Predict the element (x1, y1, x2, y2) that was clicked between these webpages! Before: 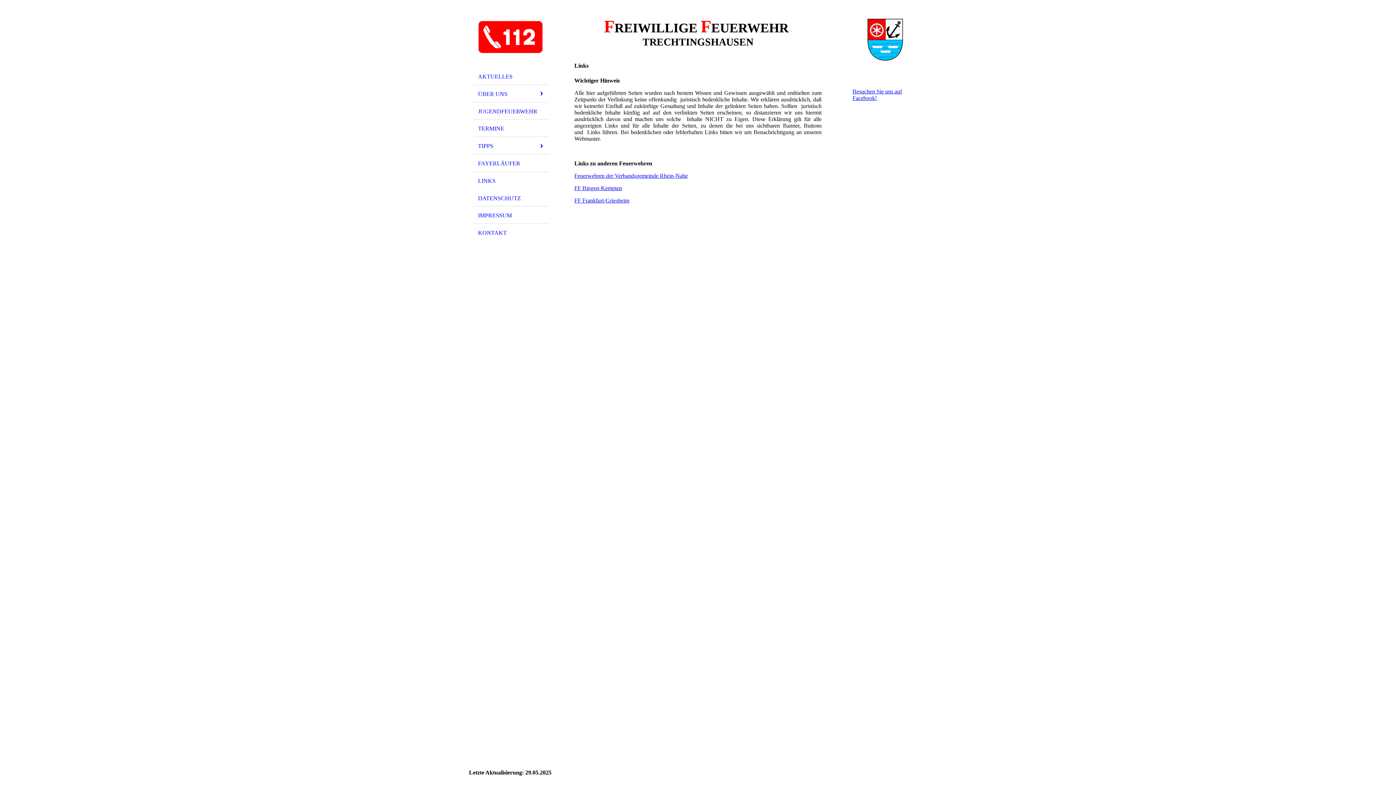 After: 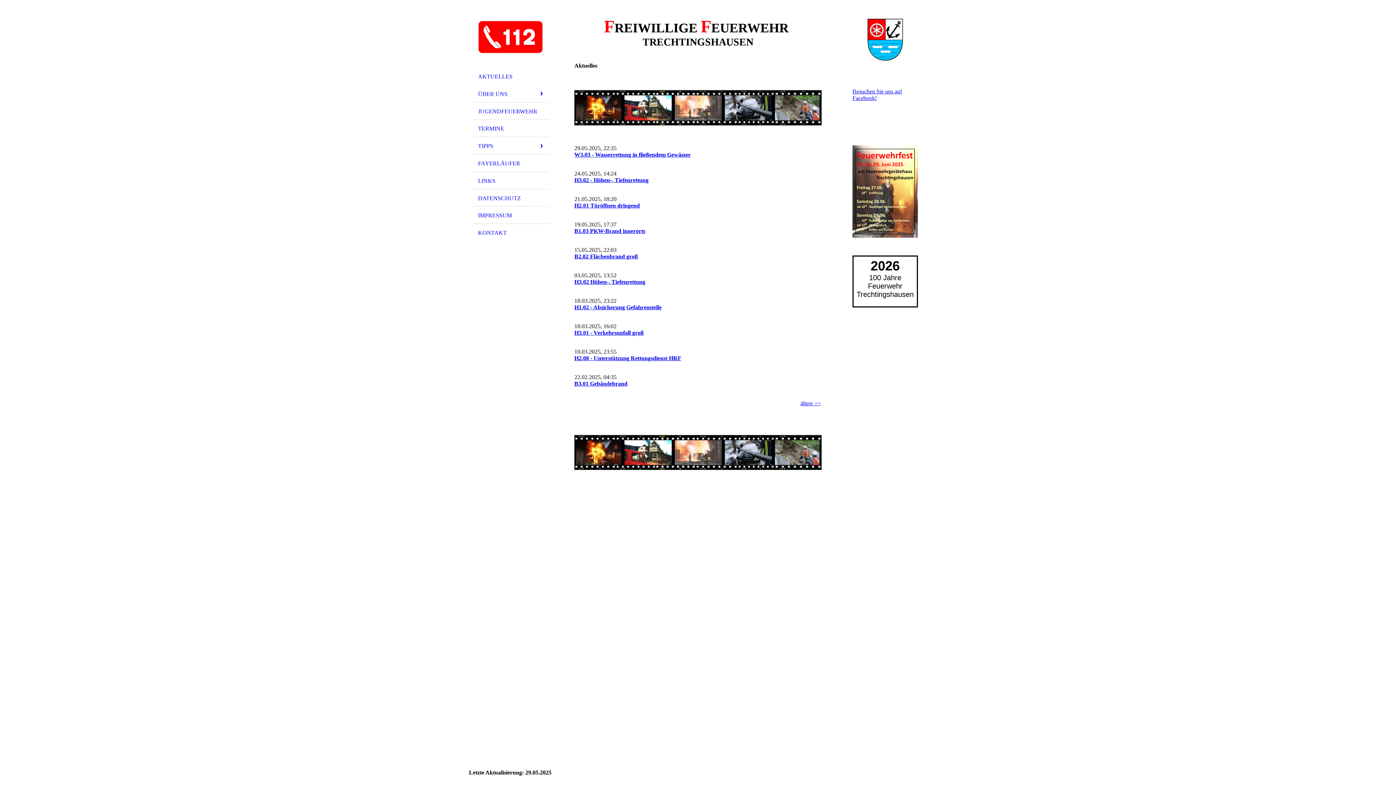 Action: label:   bbox: (469, 16, 552, 58)